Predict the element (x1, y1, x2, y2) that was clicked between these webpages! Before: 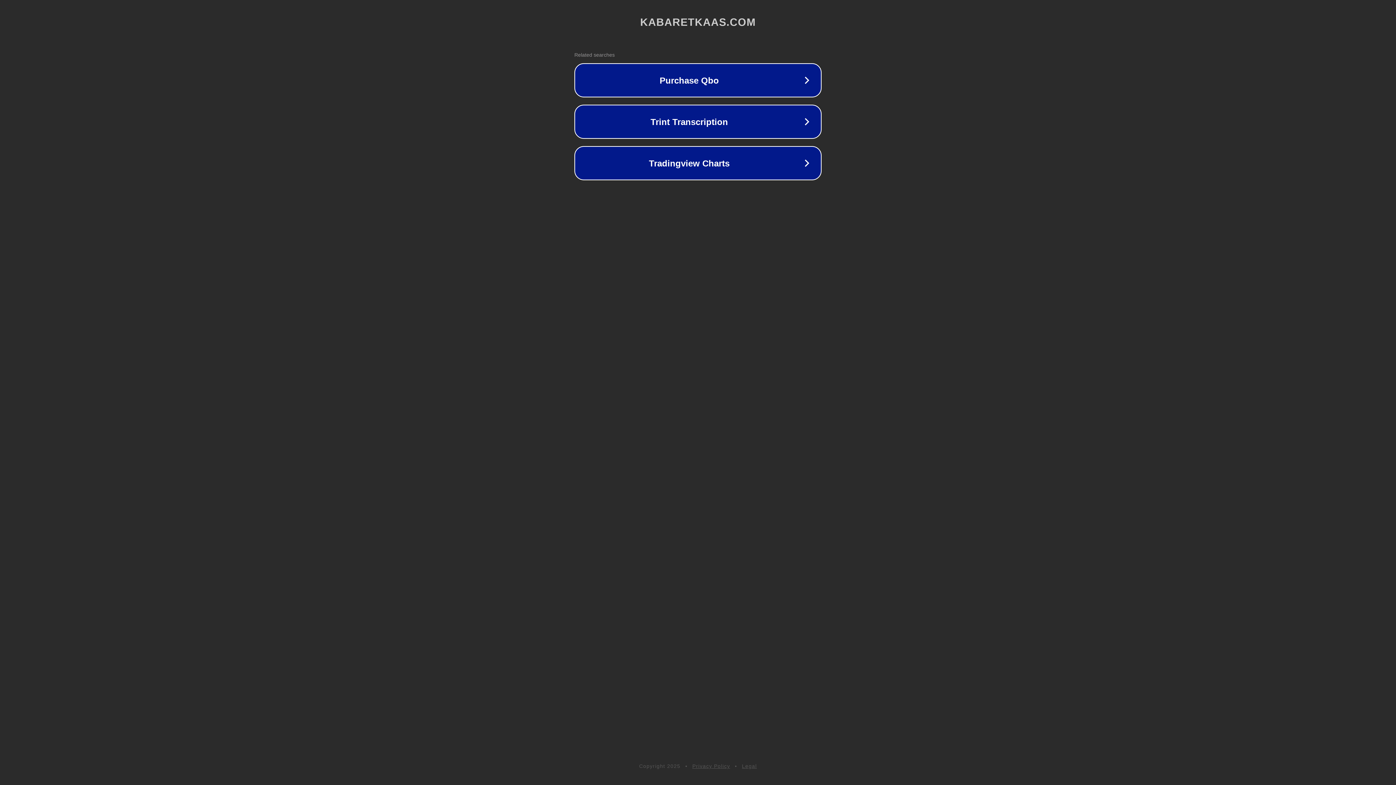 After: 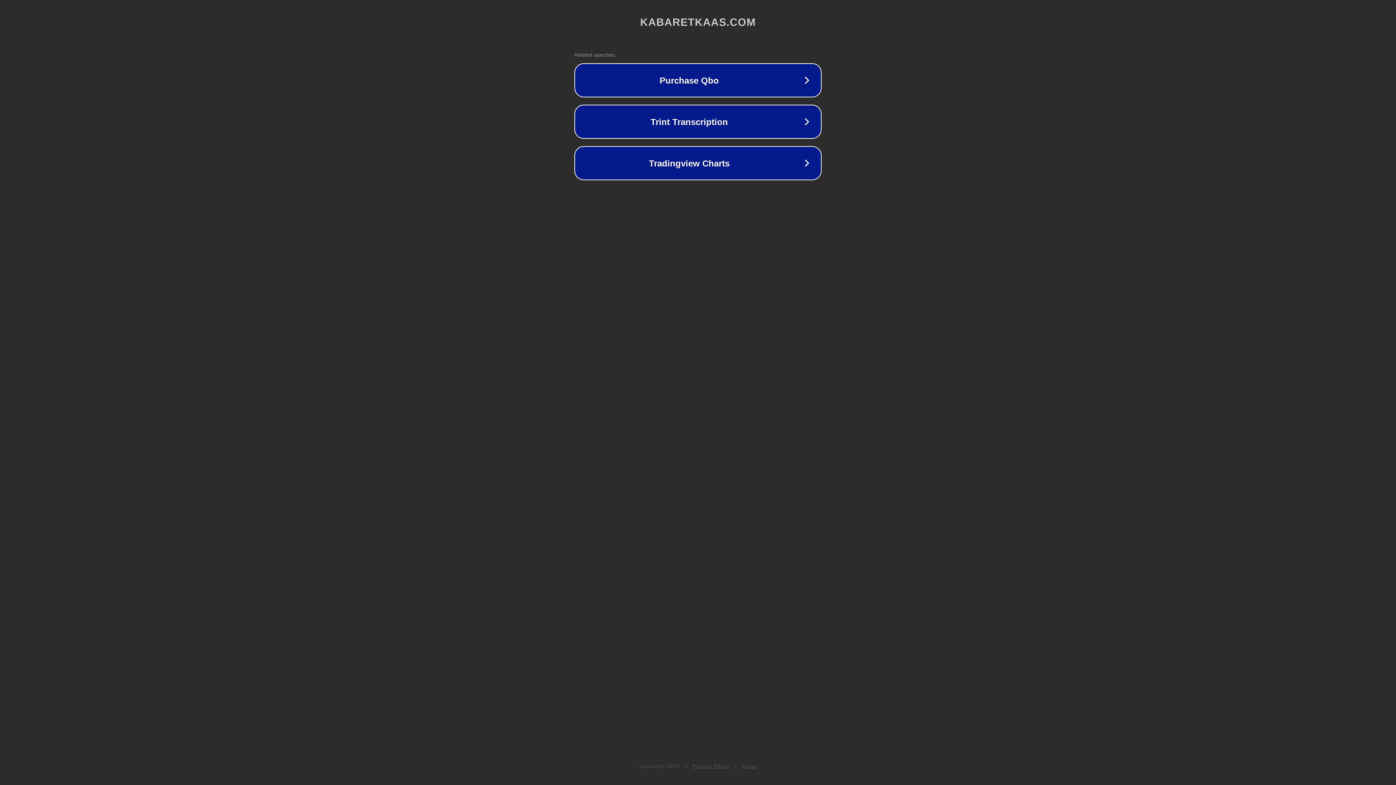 Action: bbox: (692, 763, 730, 769) label: Privacy Policy